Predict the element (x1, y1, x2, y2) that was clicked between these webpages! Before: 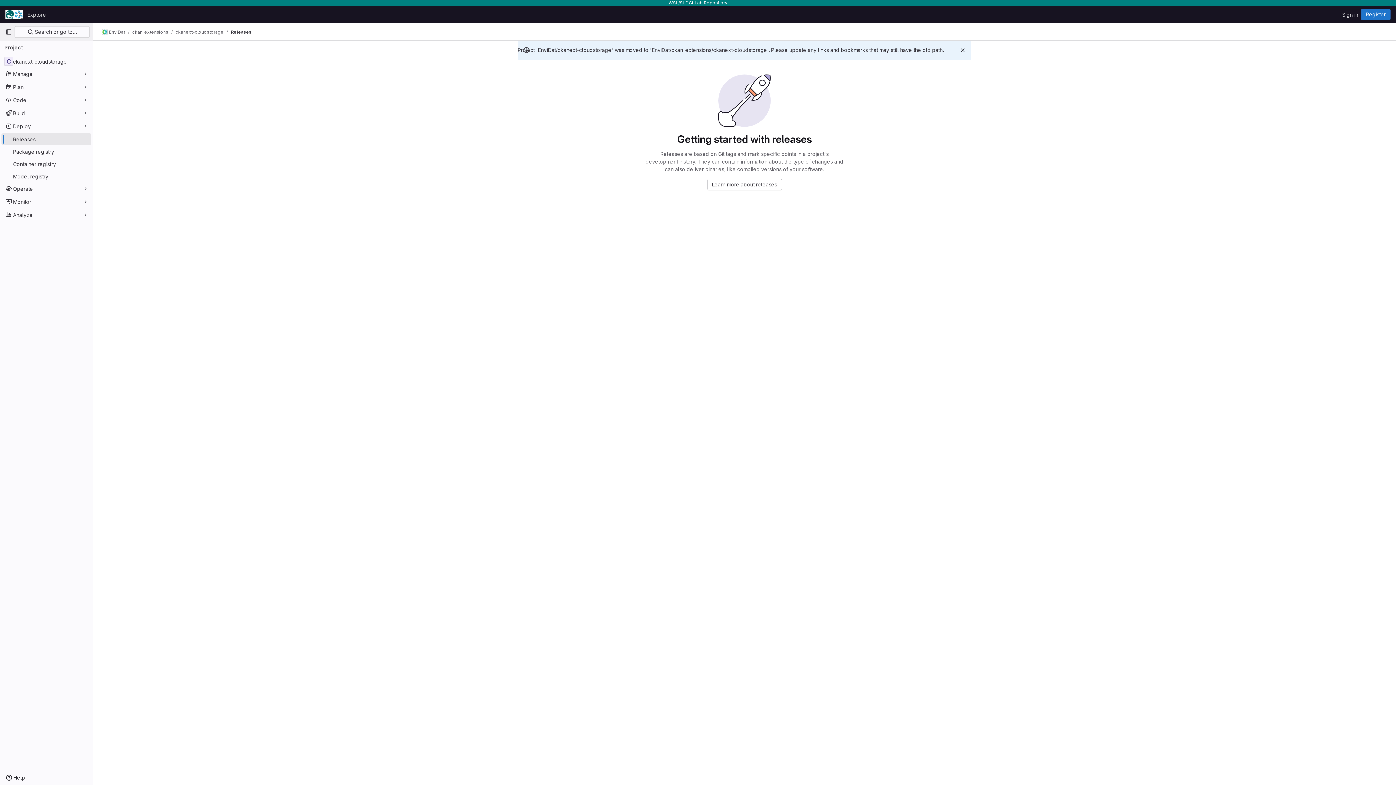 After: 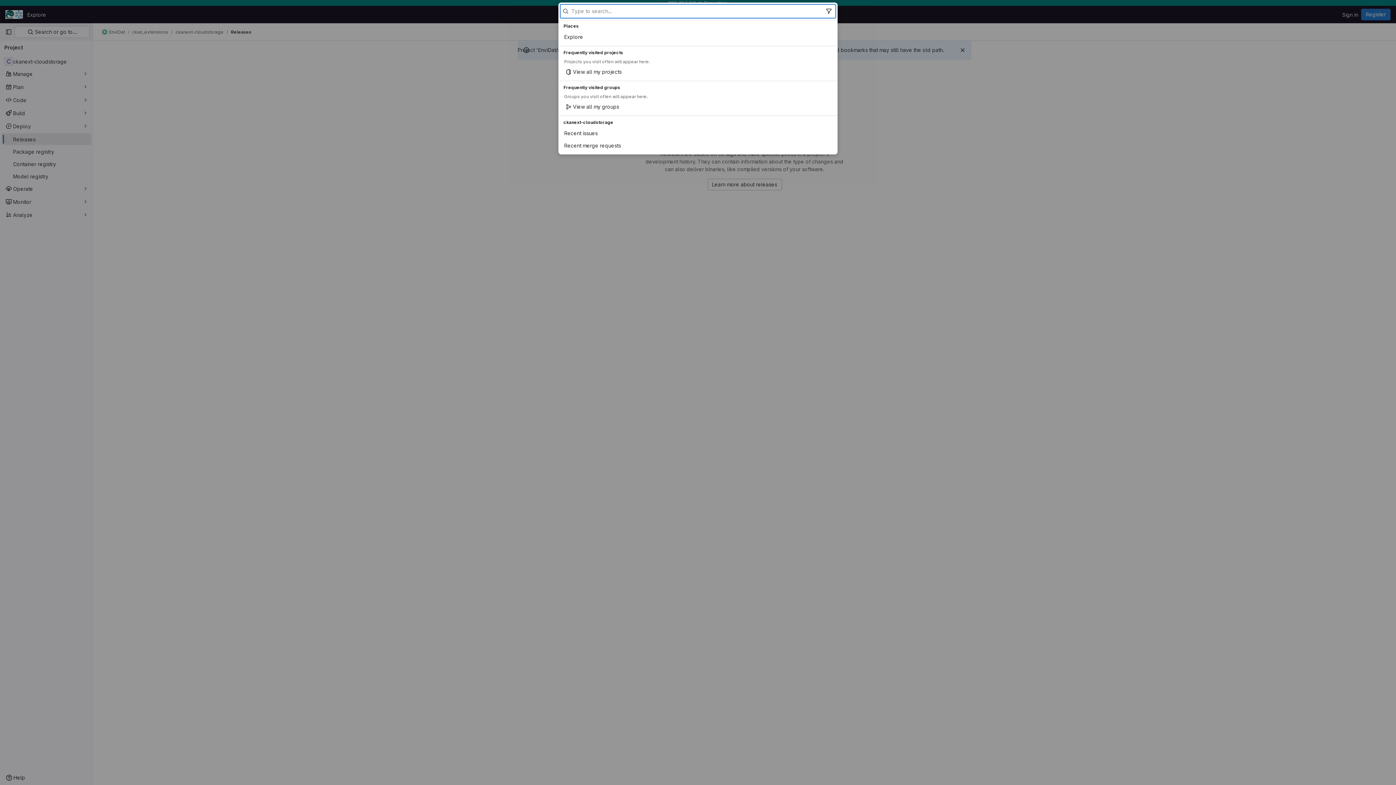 Action: bbox: (14, 26, 89, 37) label:  Search or go to…